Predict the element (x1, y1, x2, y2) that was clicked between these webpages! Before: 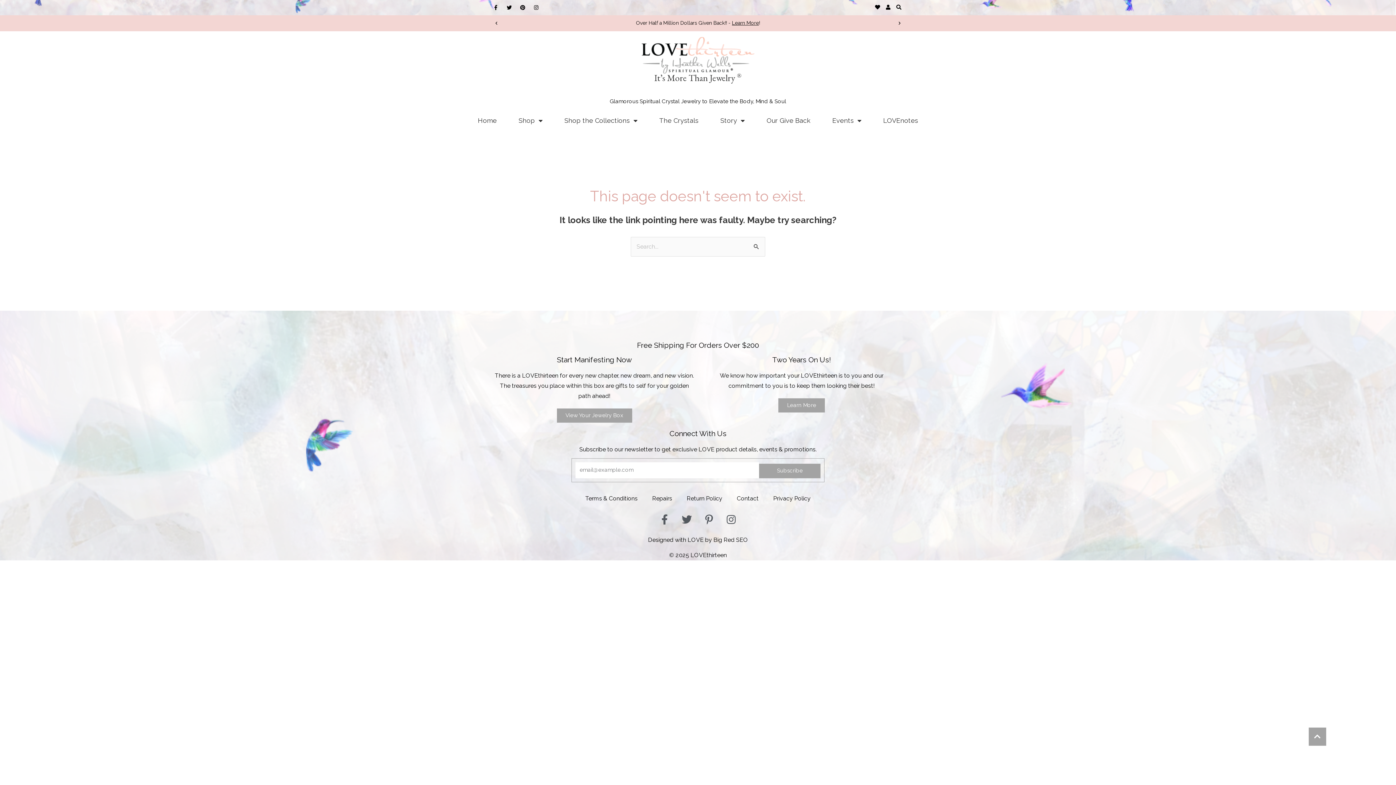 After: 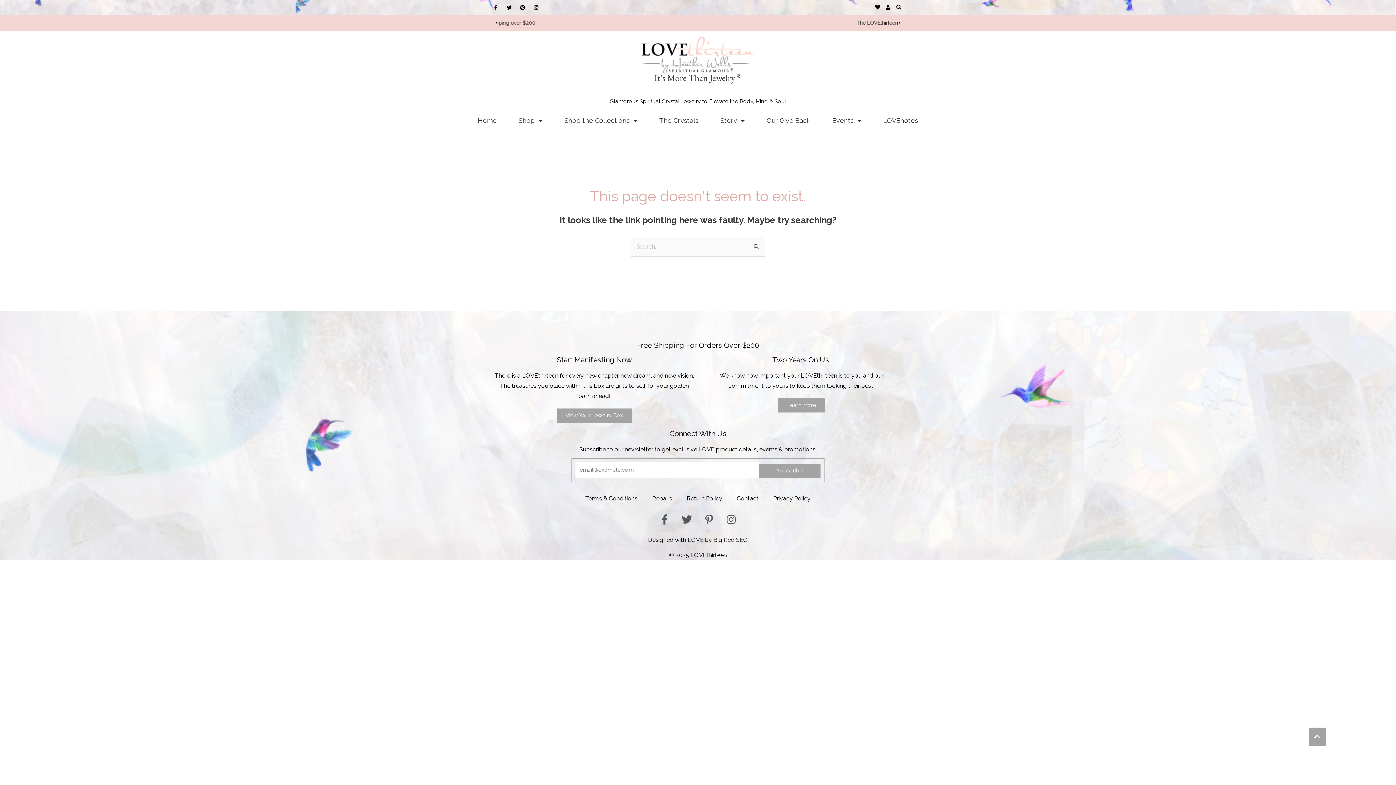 Action: label: Facebook-f bbox: (490, 2, 501, 12)